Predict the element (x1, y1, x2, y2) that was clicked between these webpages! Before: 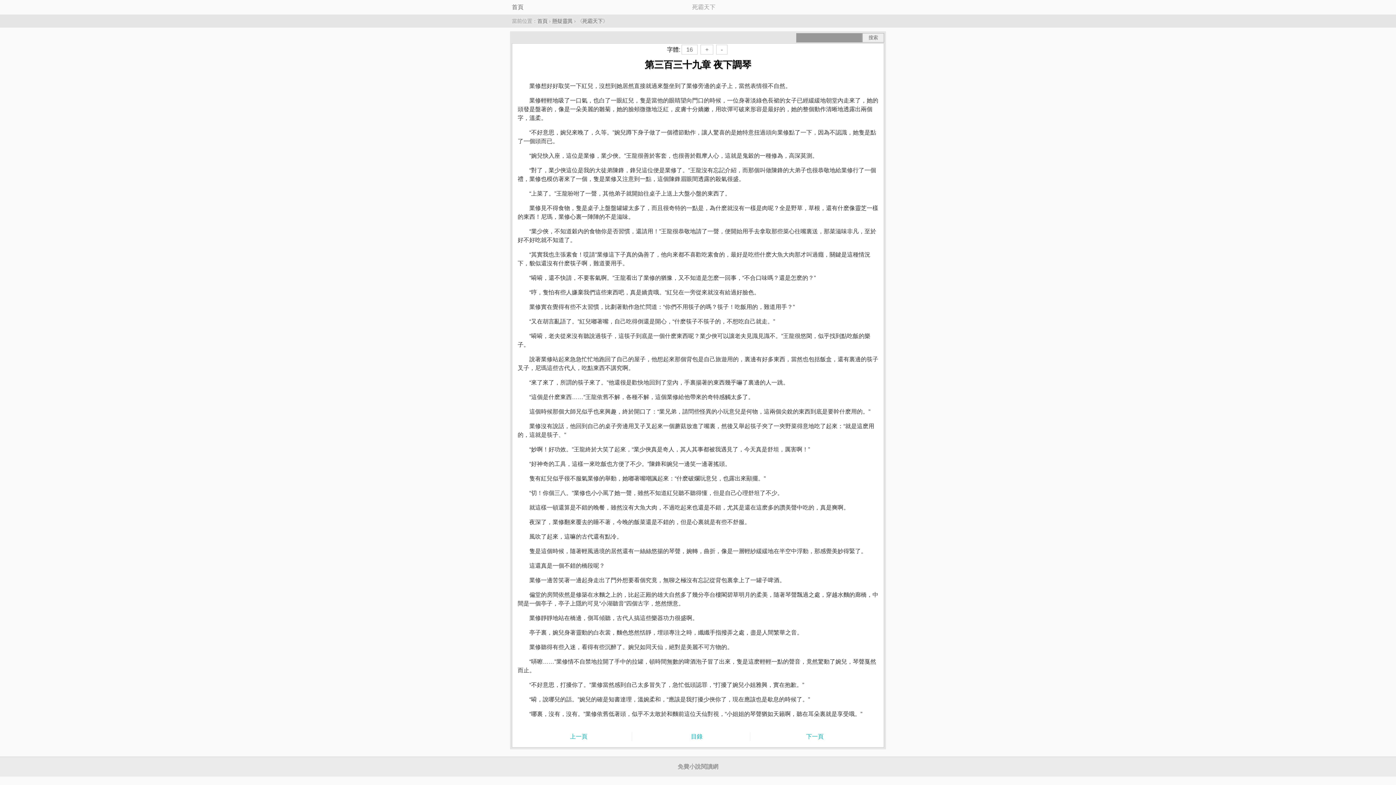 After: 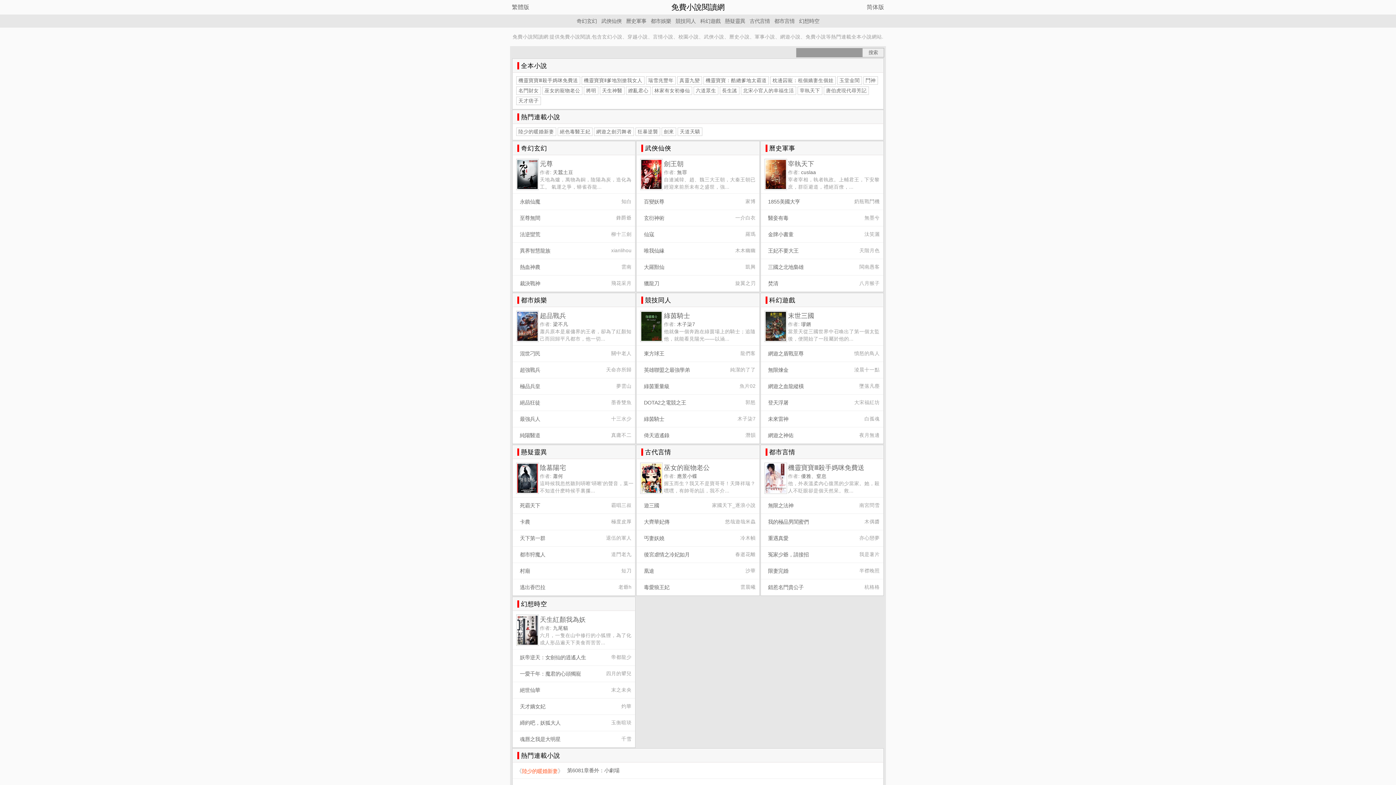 Action: label: 首頁 bbox: (537, 18, 547, 24)